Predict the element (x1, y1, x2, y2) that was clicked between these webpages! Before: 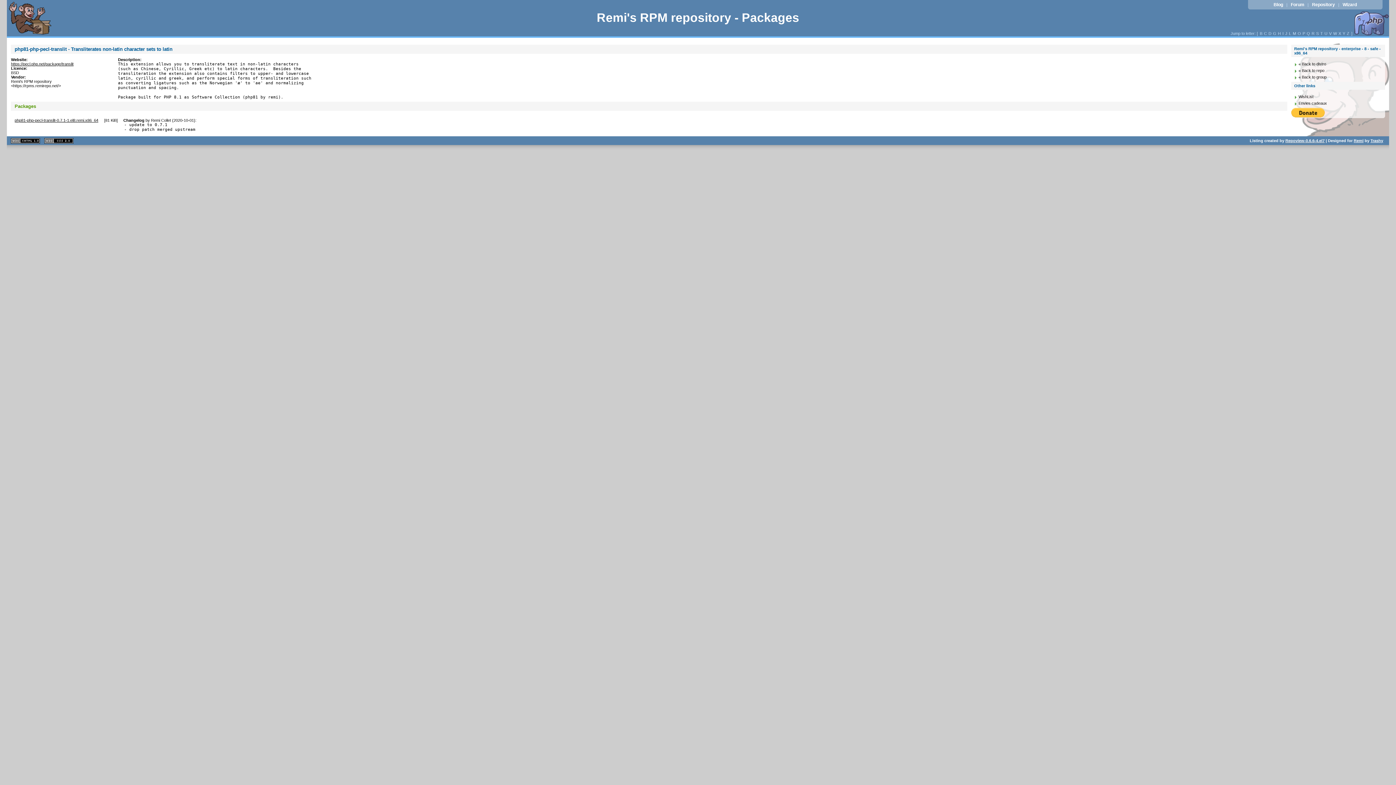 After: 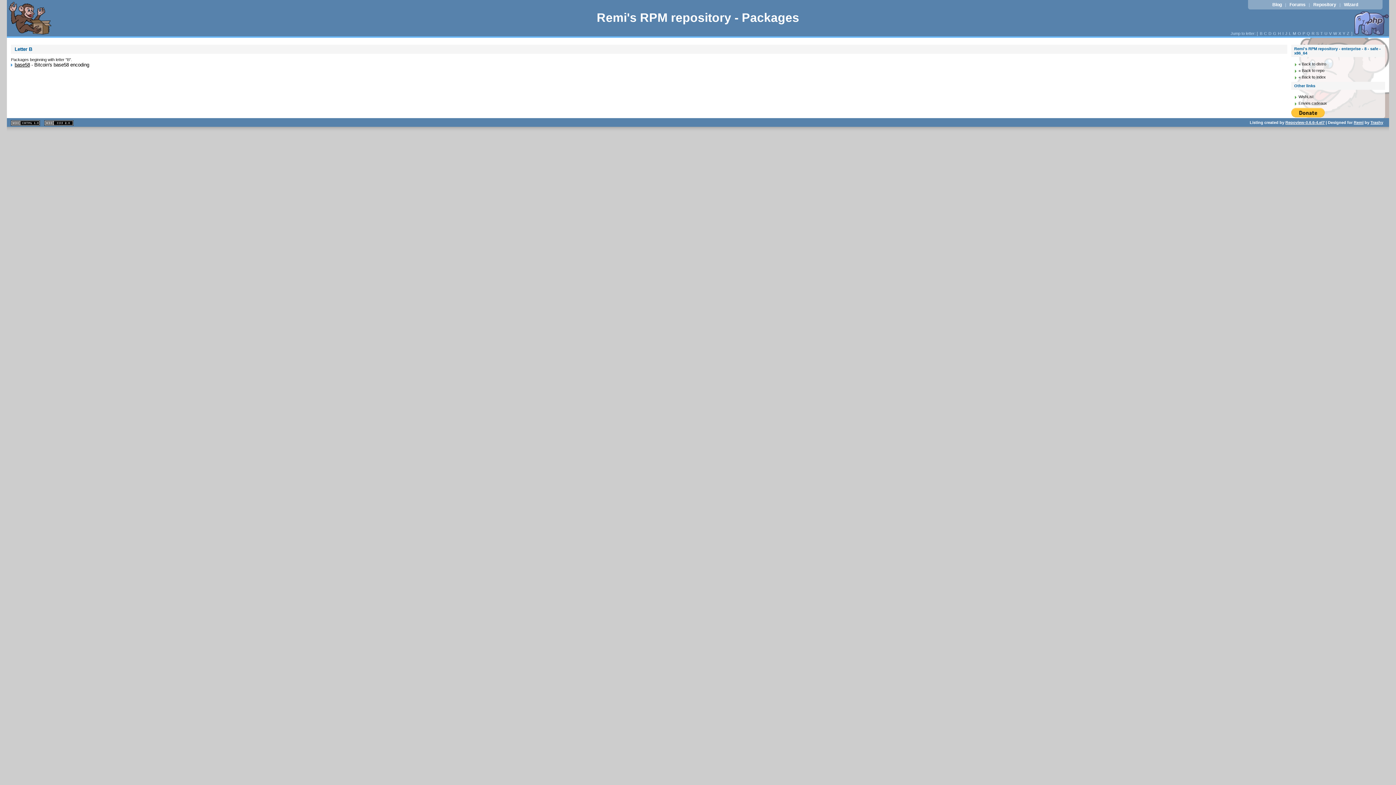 Action: label: B bbox: (1259, 31, 1263, 35)